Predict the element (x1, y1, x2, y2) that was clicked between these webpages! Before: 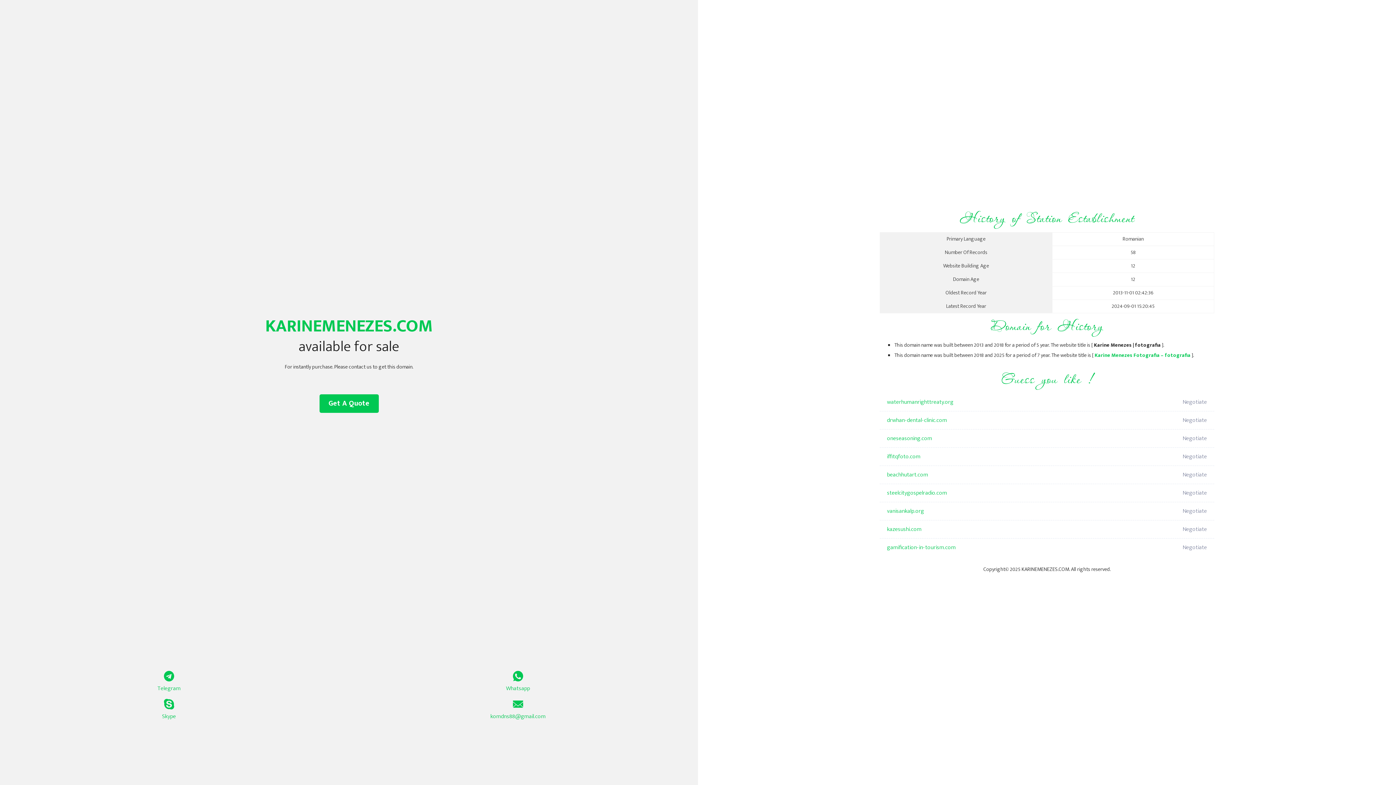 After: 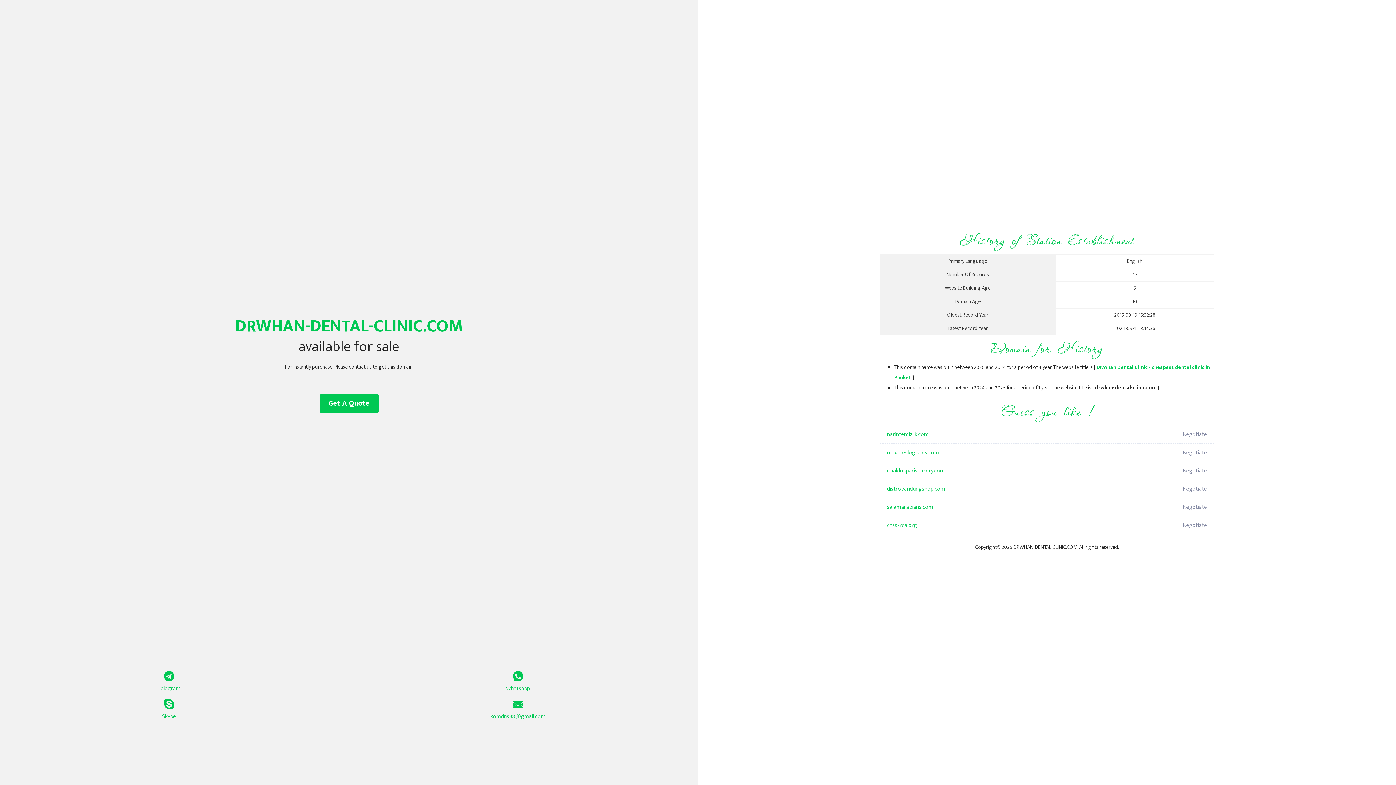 Action: label: drwhan-dental-clinic.com bbox: (887, 411, 1098, 429)